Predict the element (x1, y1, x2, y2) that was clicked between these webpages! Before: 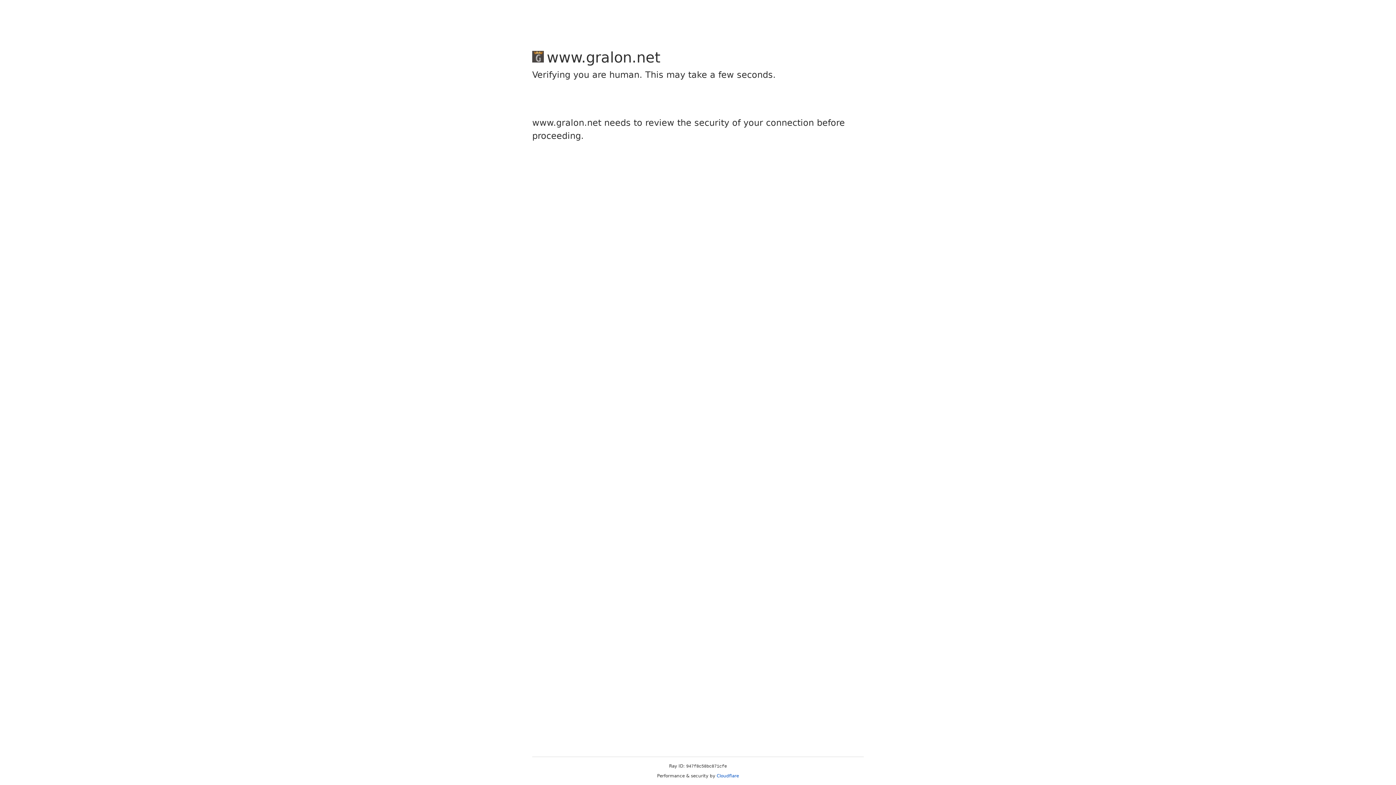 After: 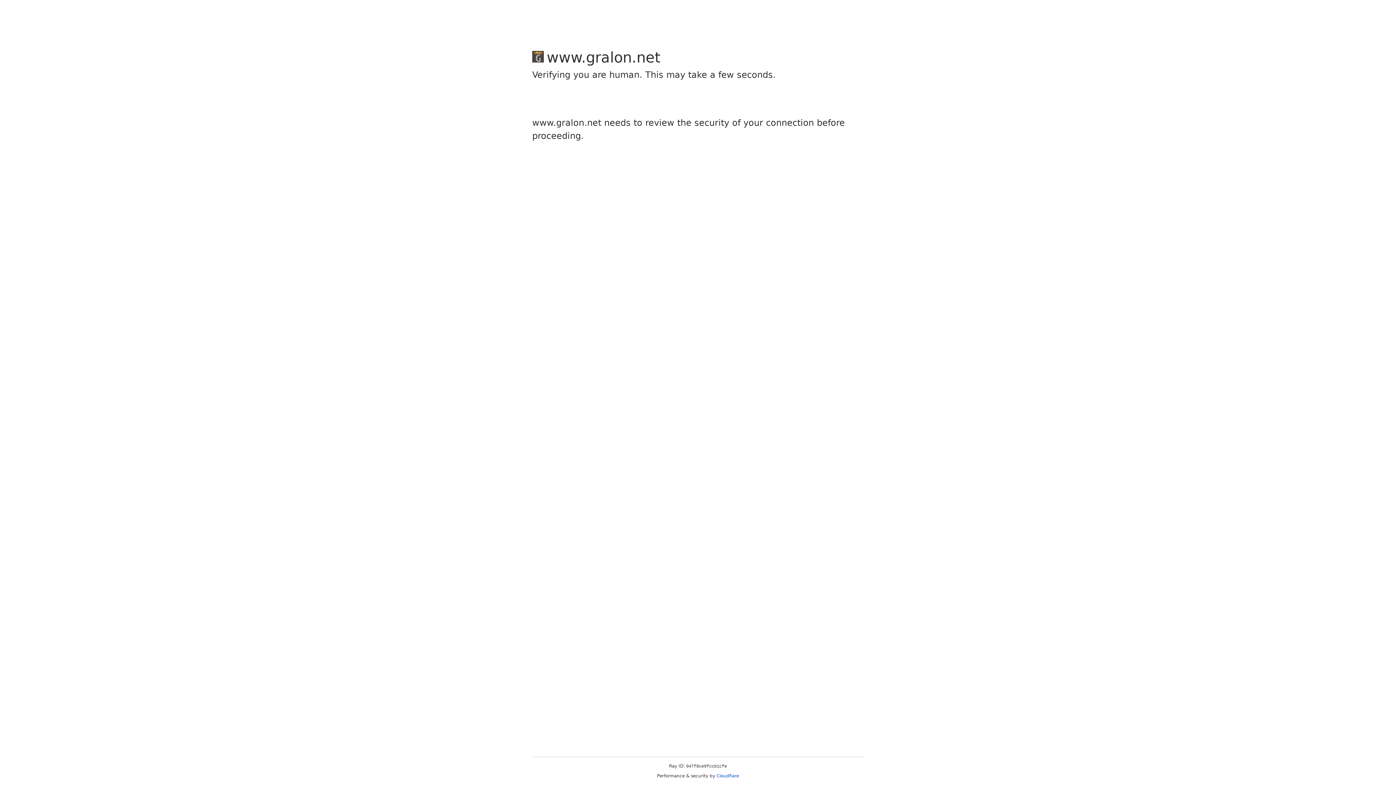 Action: label: Cloudflare bbox: (716, 773, 739, 778)